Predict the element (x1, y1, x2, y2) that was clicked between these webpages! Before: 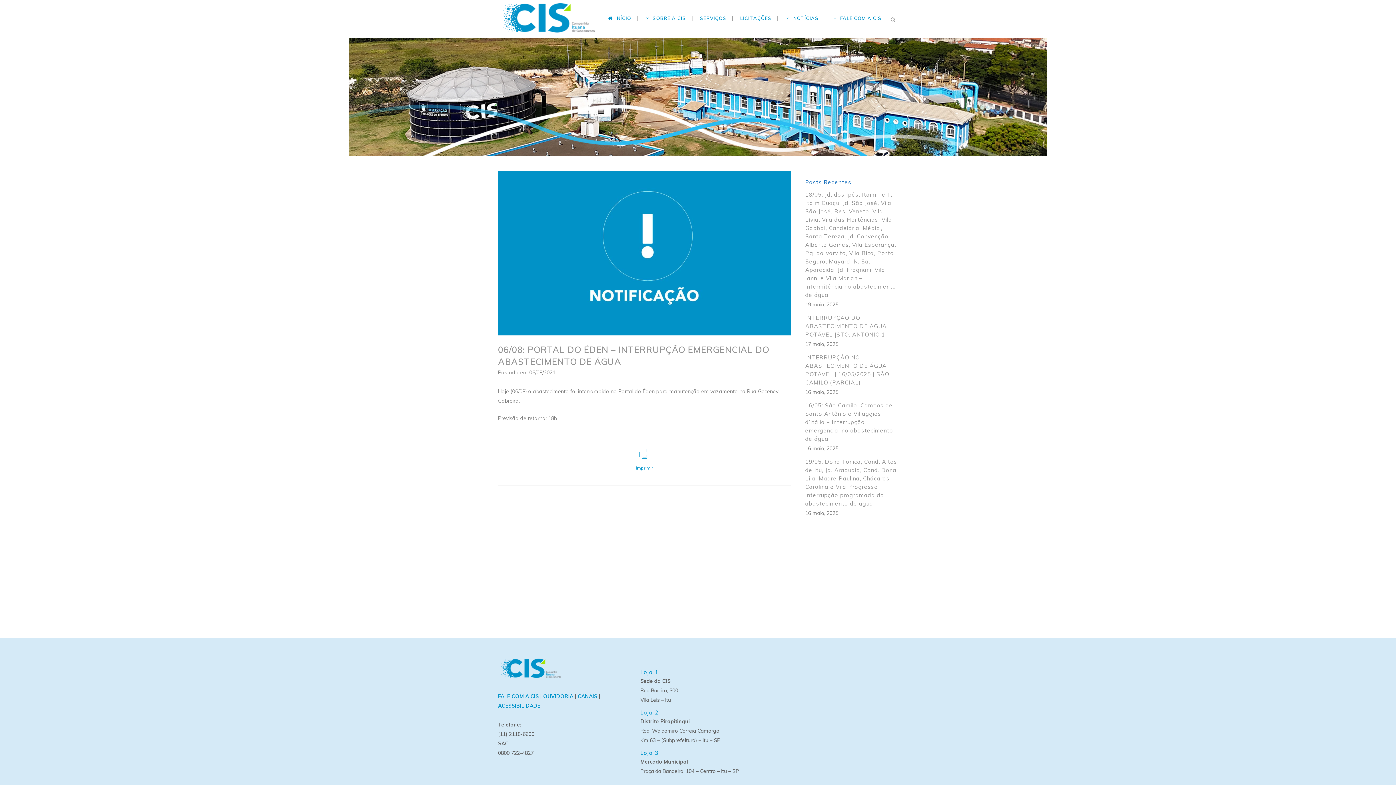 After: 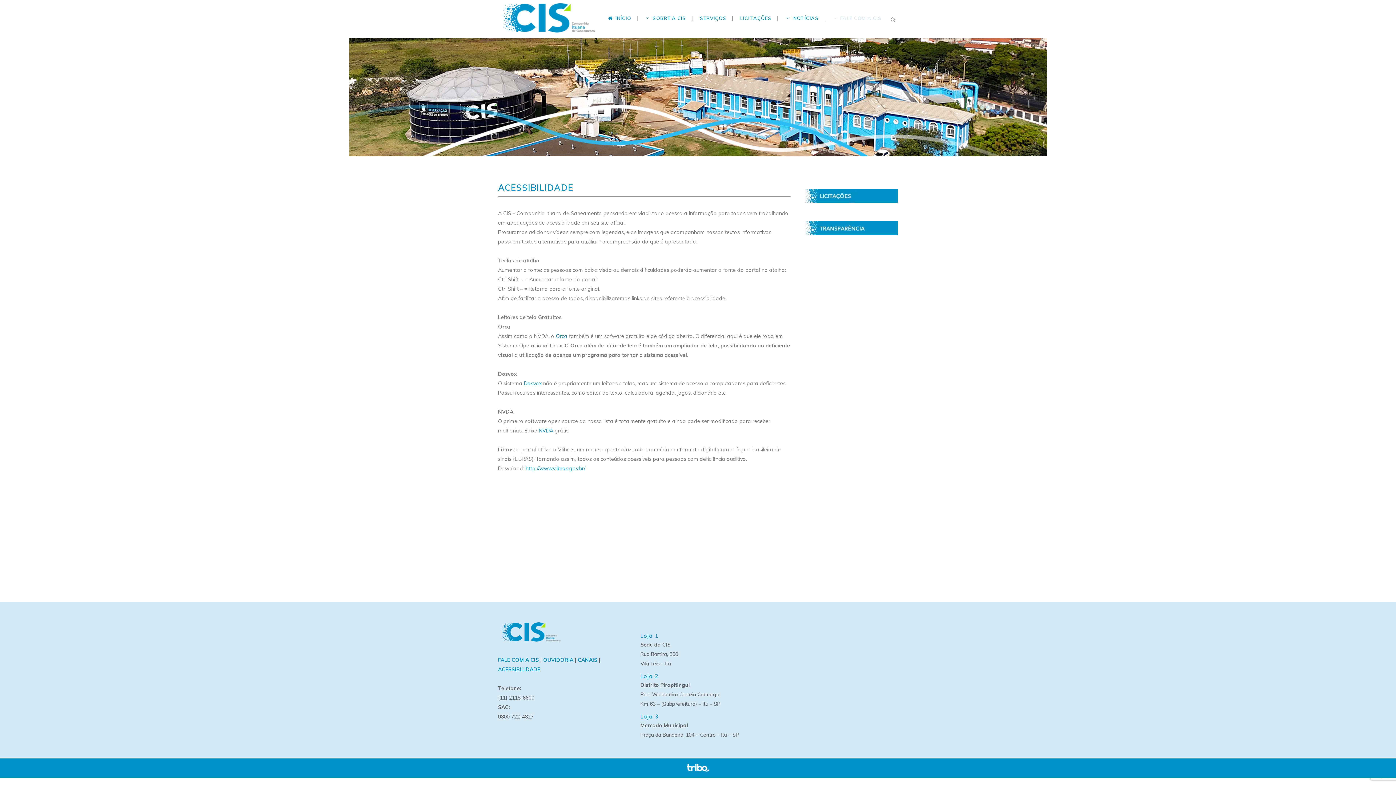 Action: label: ACESSIBILIDADE bbox: (498, 702, 540, 709)